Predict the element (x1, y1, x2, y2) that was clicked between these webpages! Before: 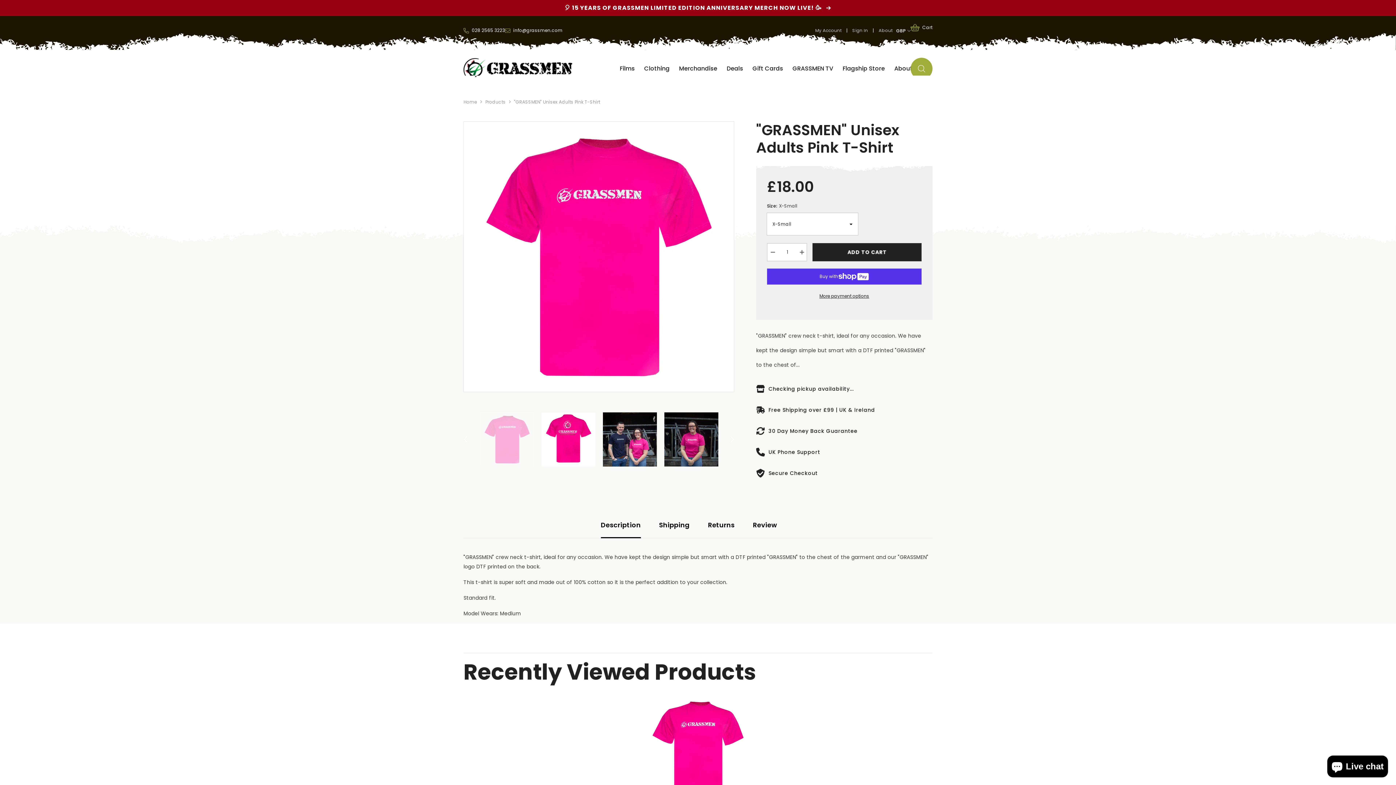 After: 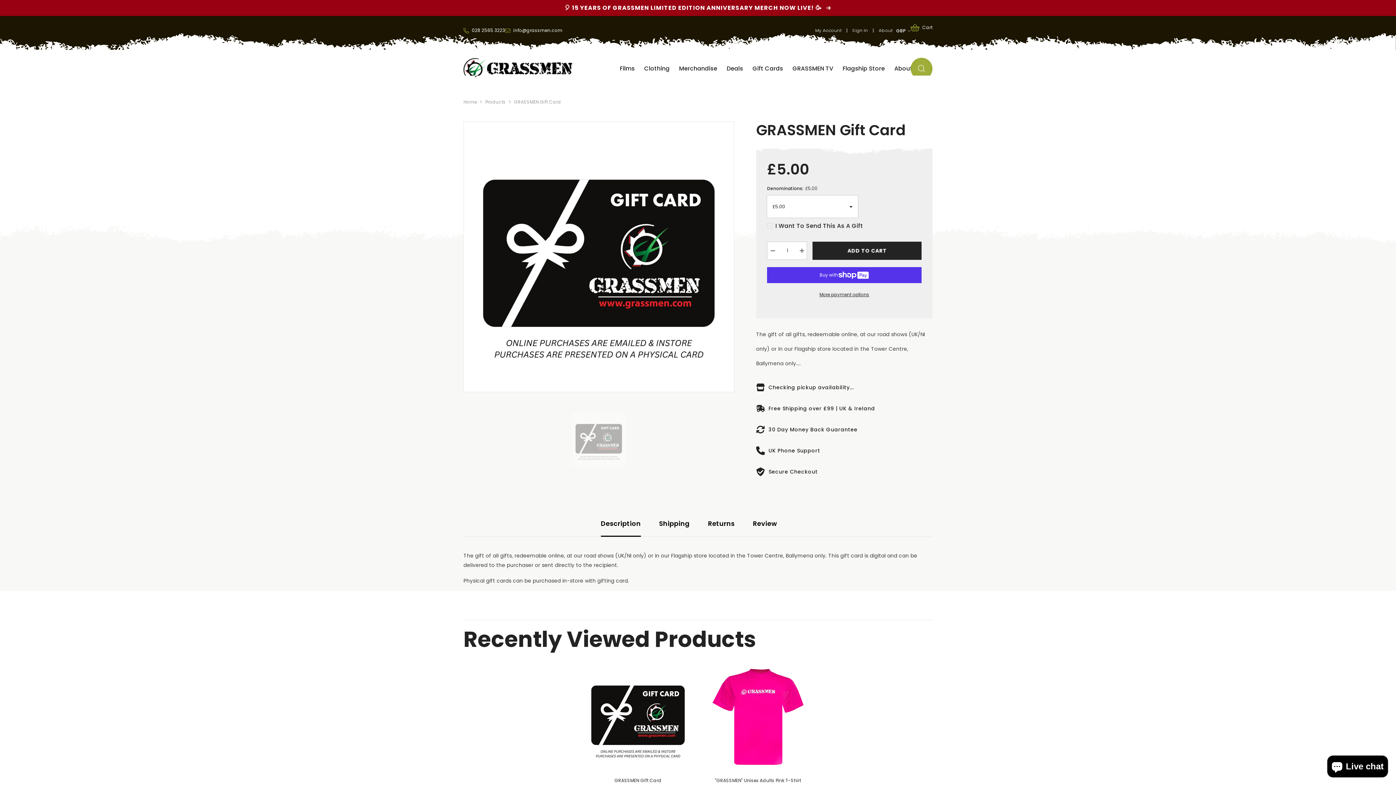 Action: label: Gift Cards bbox: (748, 64, 788, 79)